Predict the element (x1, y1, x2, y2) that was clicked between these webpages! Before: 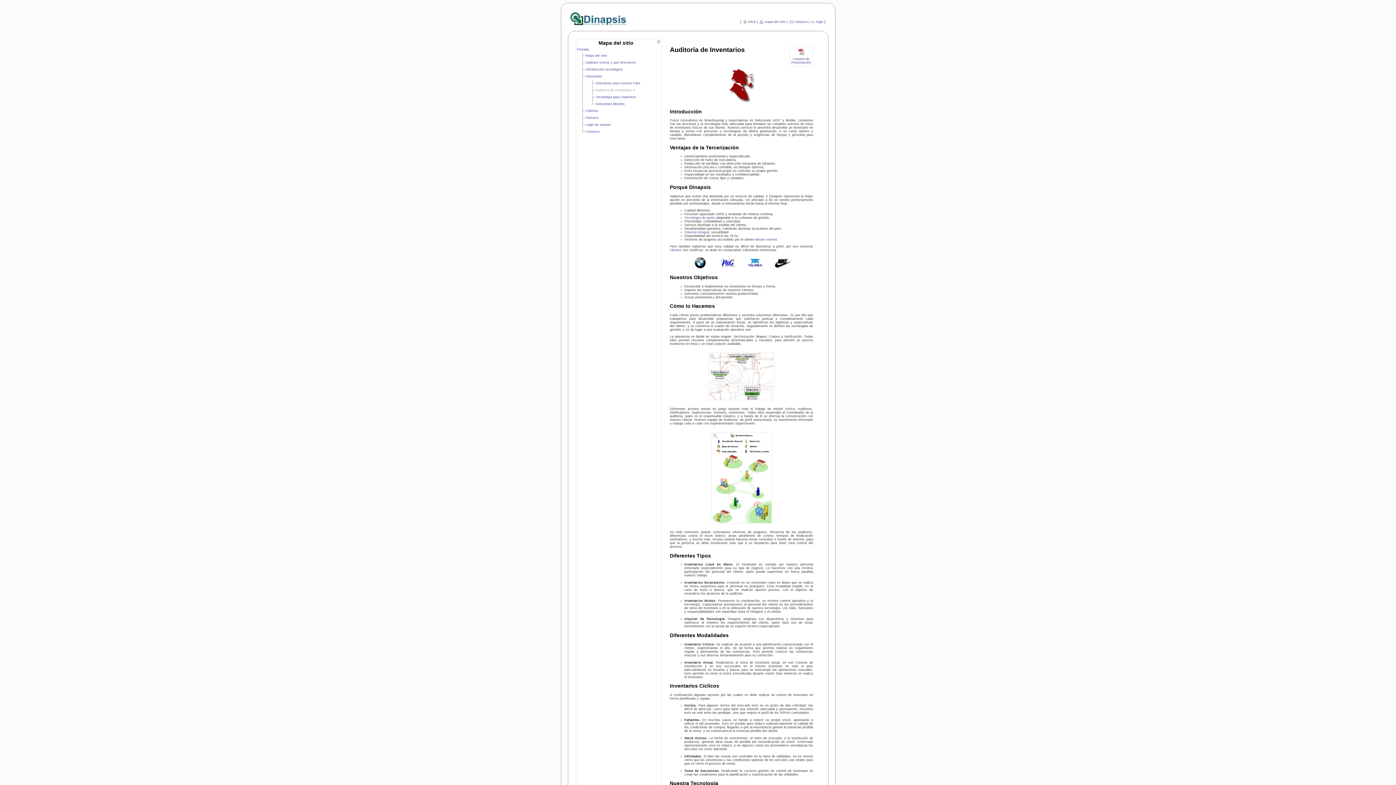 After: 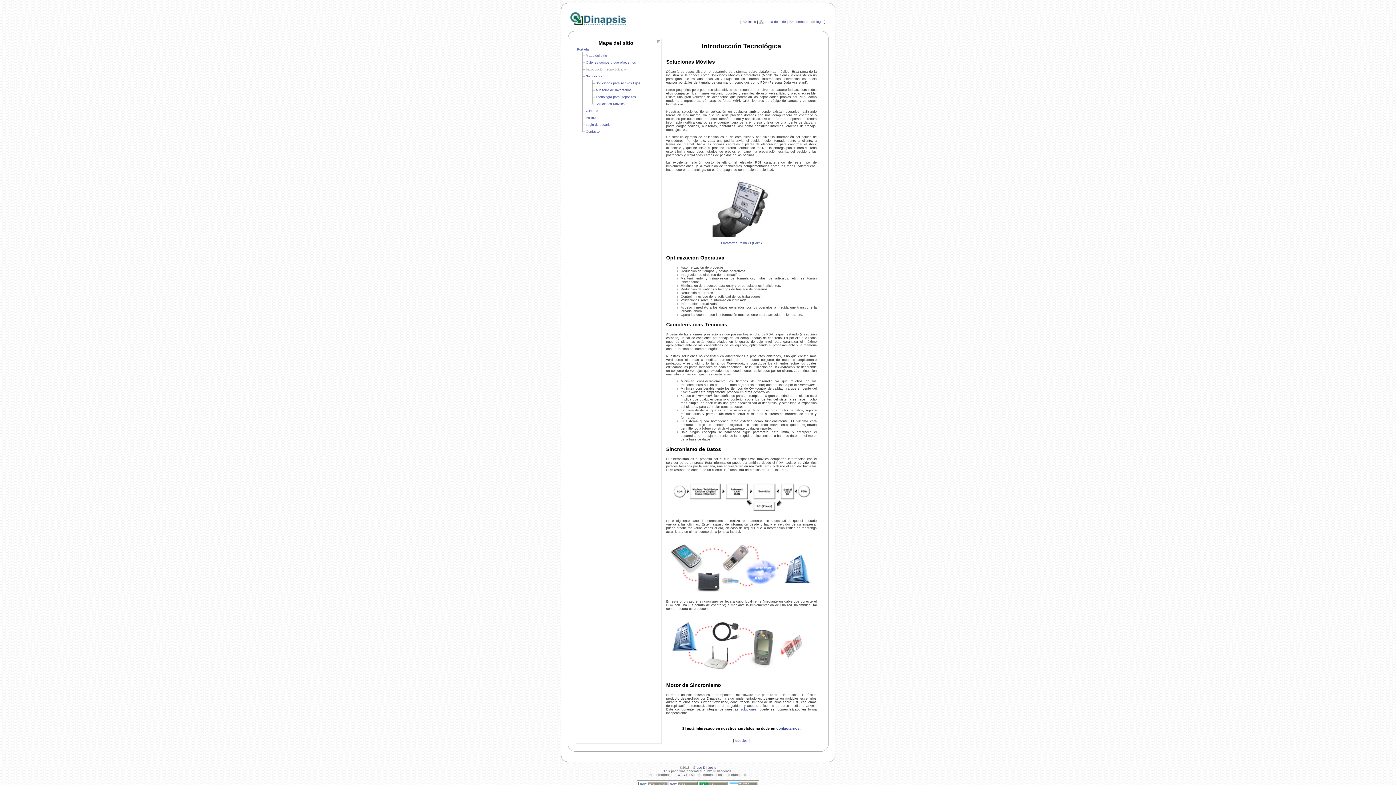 Action: label: Introducción tecnológica bbox: (586, 67, 622, 71)